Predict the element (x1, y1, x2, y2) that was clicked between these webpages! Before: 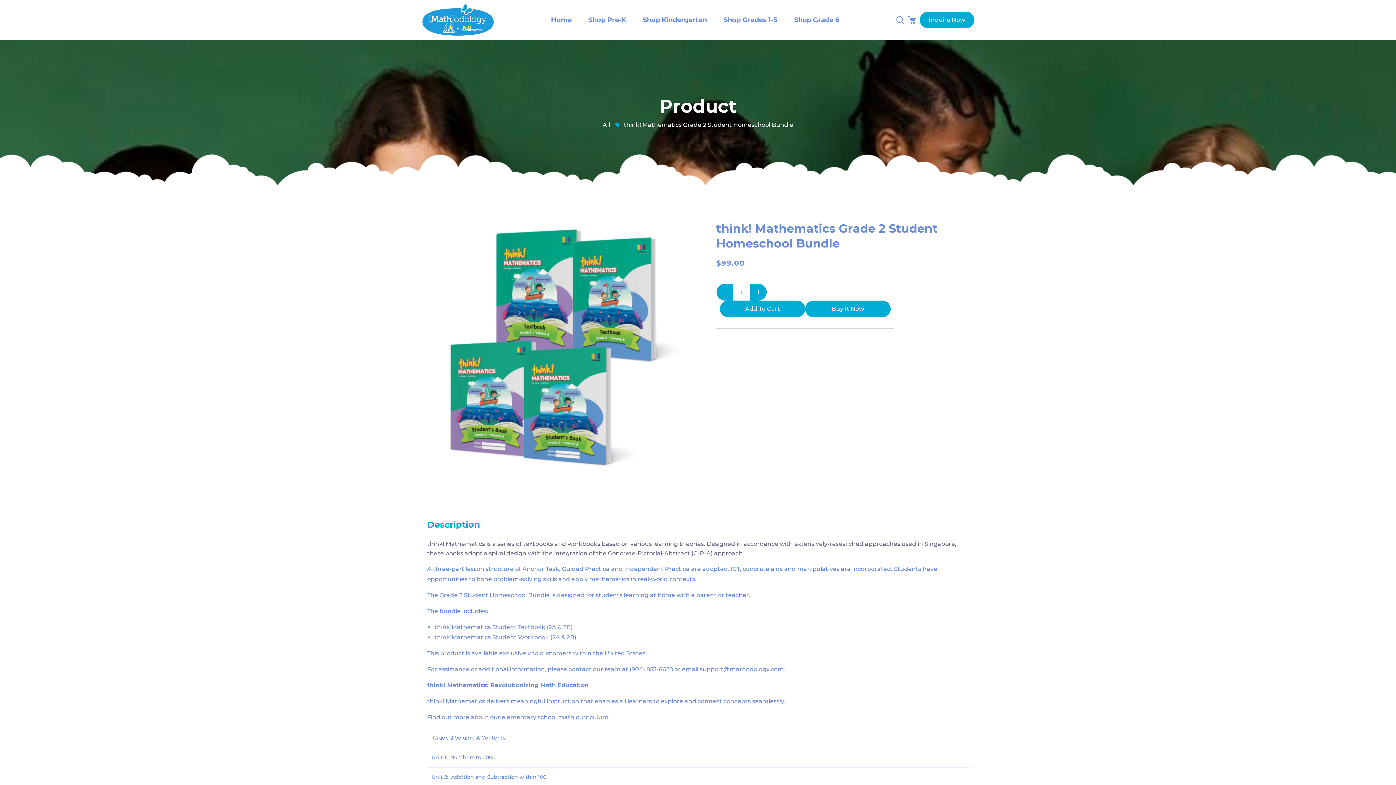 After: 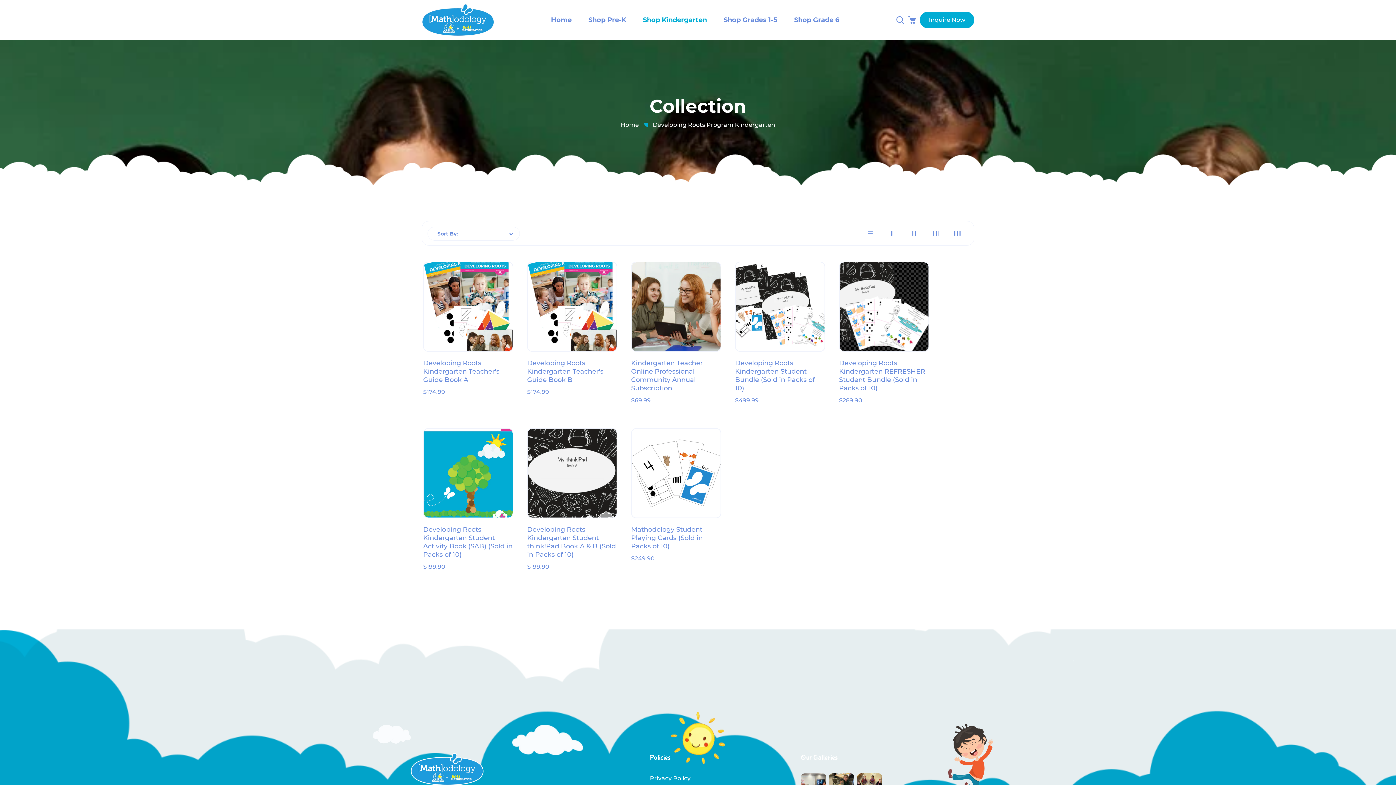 Action: label: Shop Kindergarten bbox: (643, 14, 707, 25)